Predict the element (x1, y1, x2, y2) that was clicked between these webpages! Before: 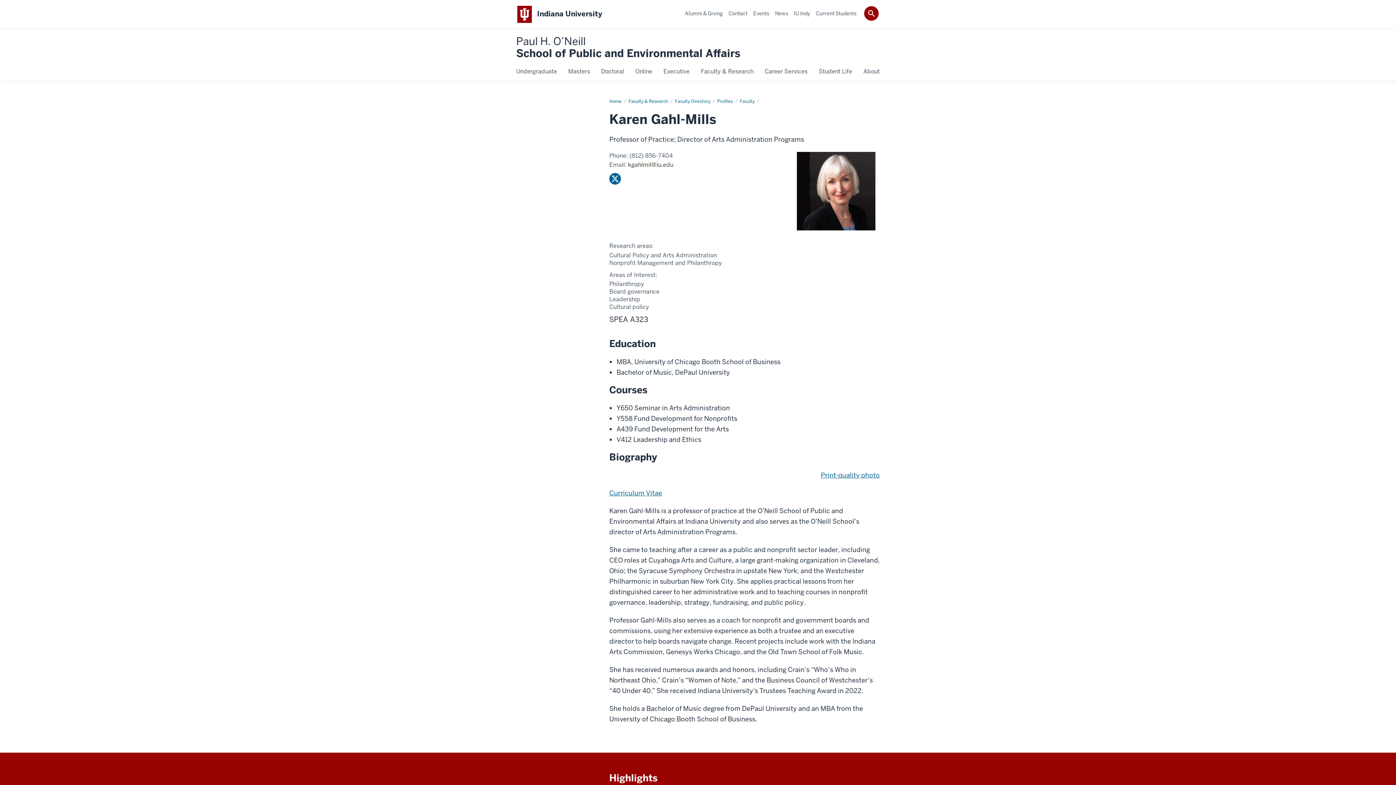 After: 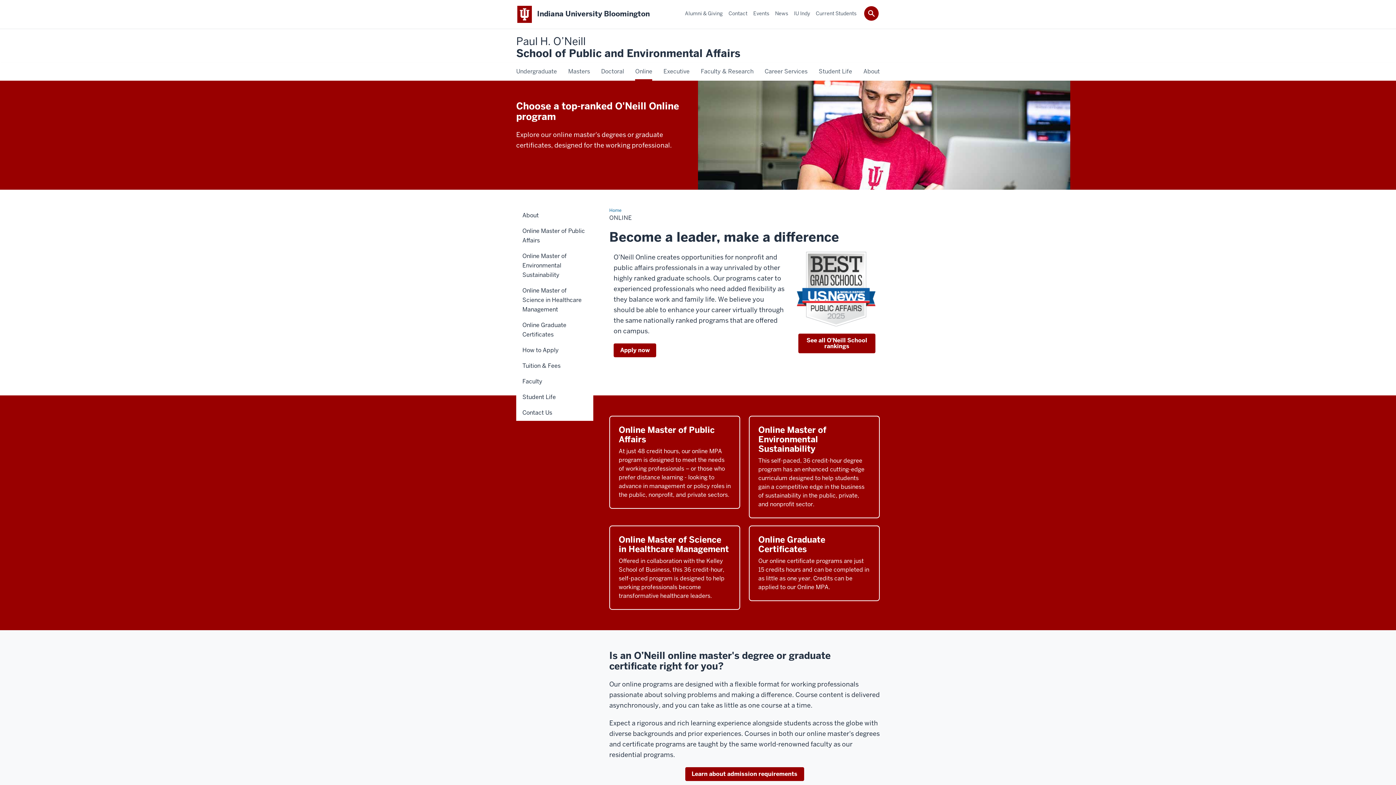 Action: bbox: (635, 66, 652, 76) label: Online